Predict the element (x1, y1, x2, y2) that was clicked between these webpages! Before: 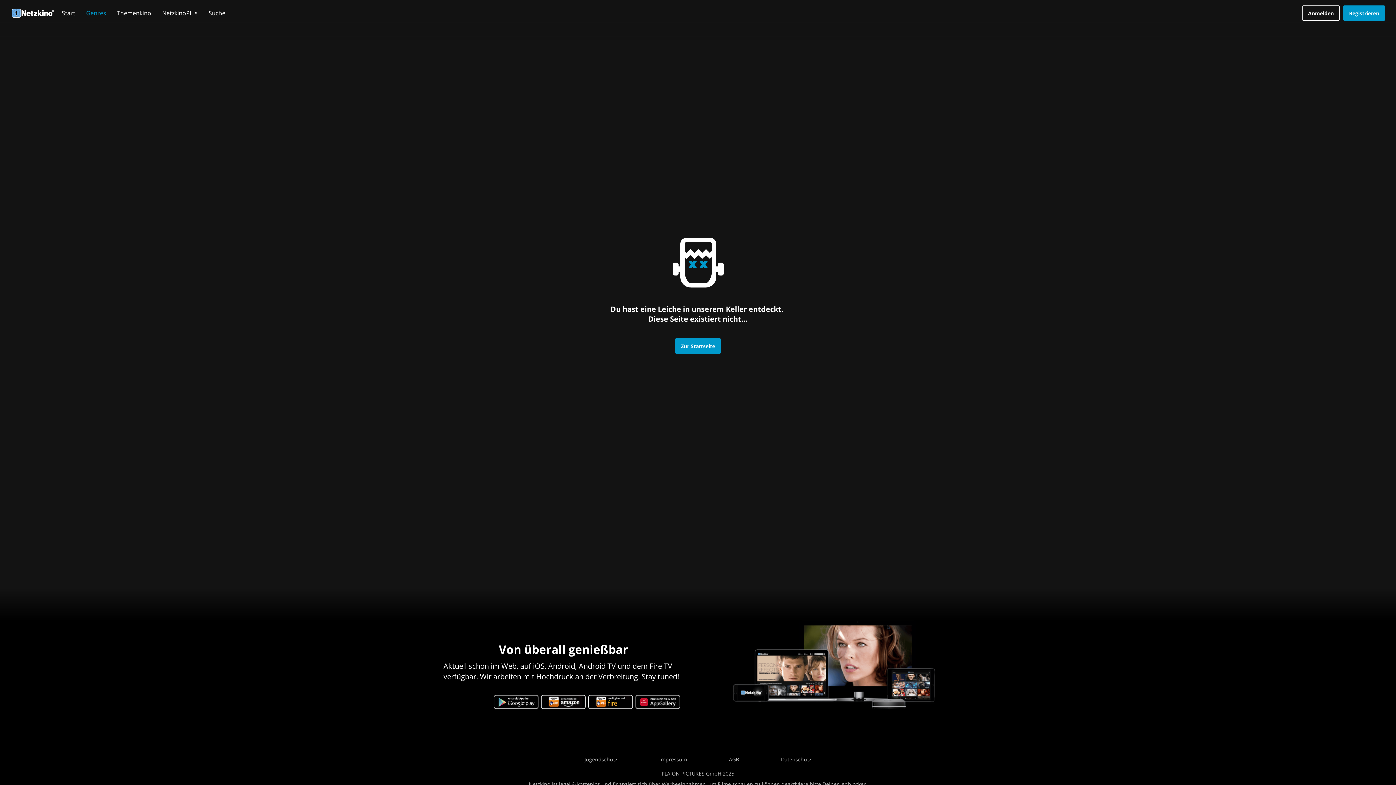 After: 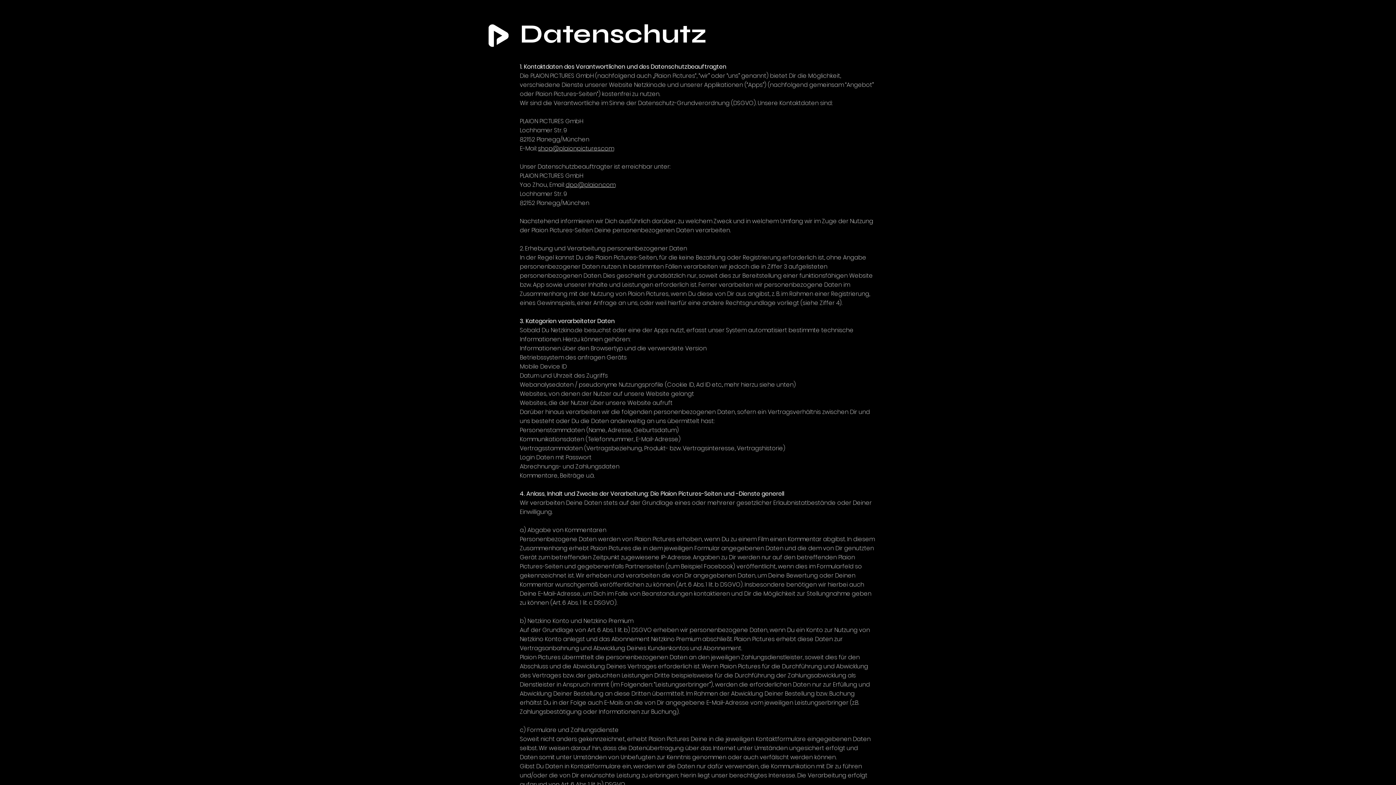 Action: bbox: (760, 752, 832, 766) label: Datenschutz